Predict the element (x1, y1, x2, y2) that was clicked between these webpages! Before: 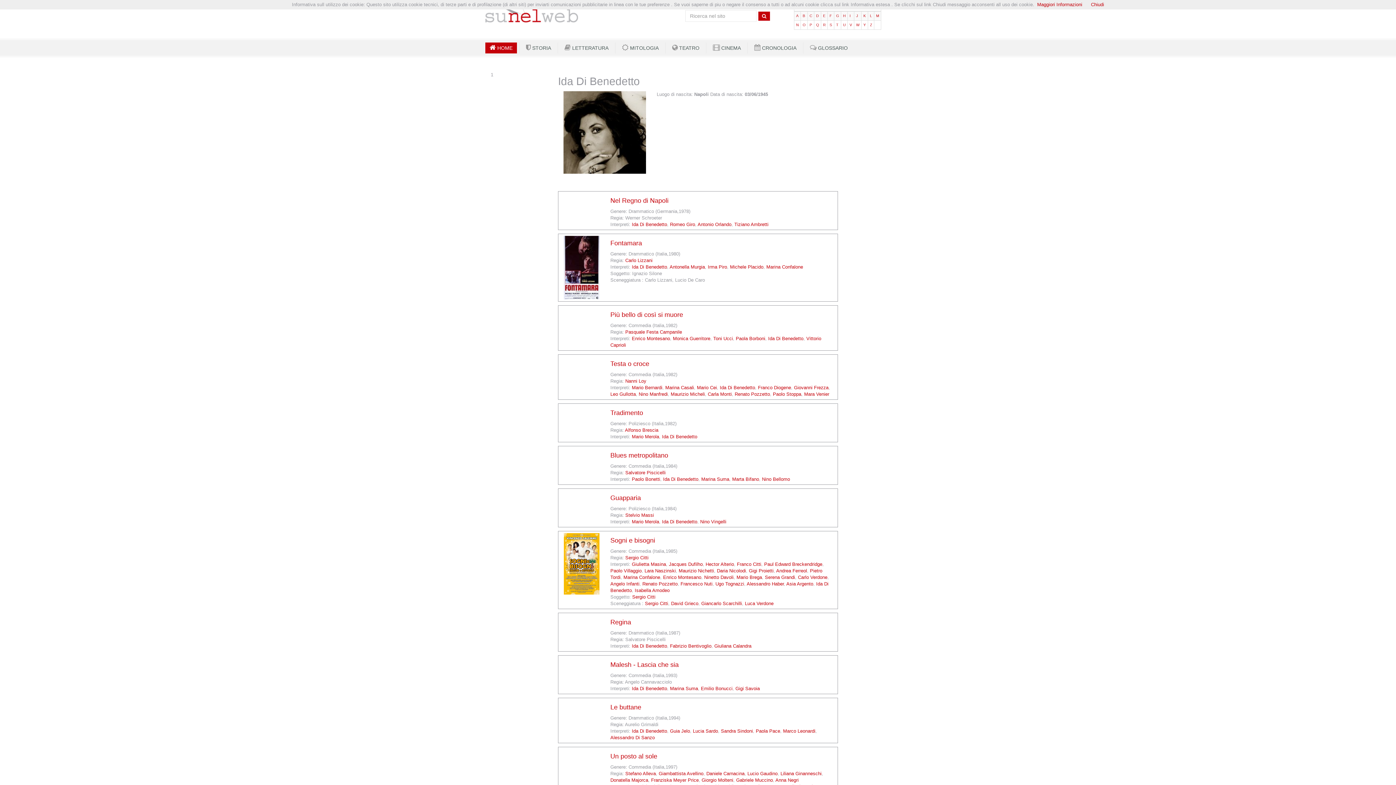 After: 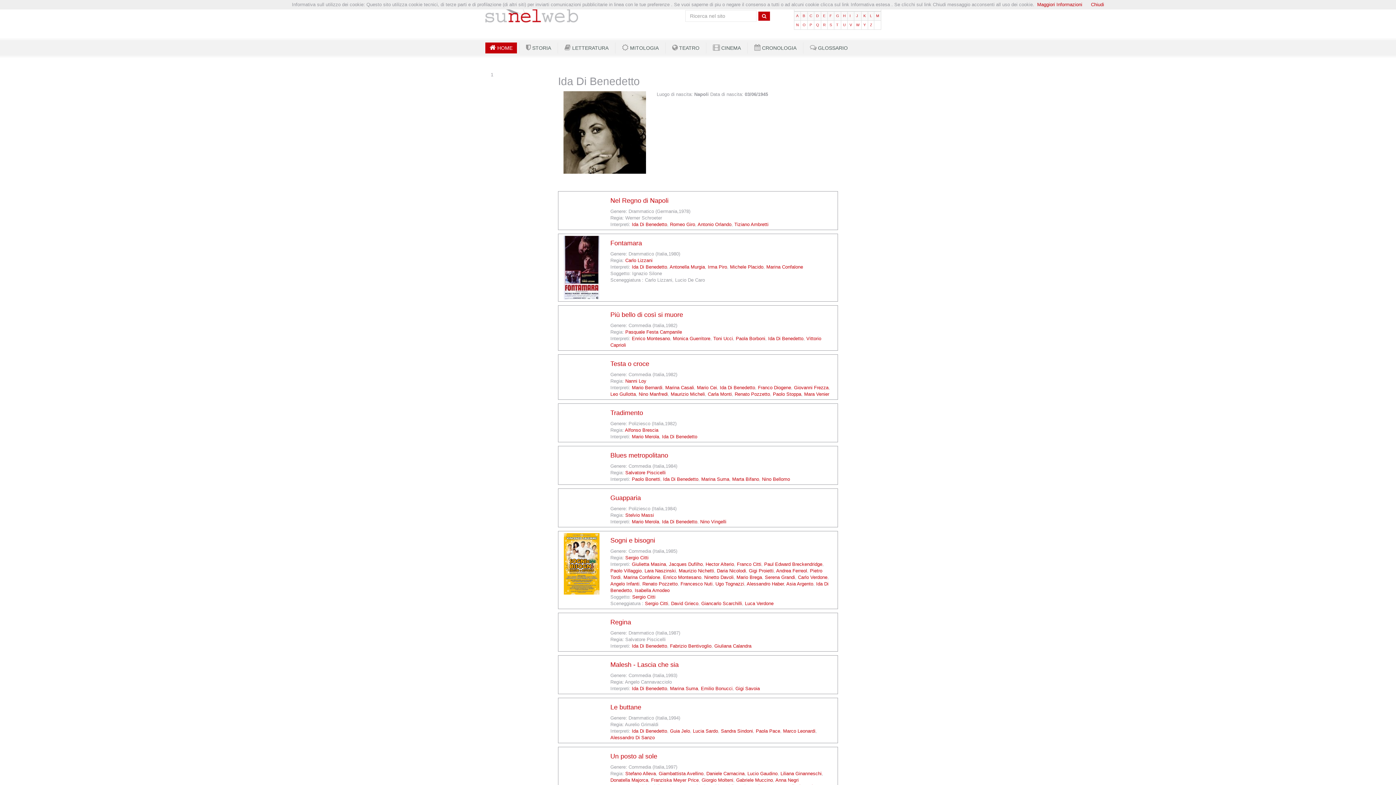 Action: label: Ida Di Benedetto bbox: (632, 264, 667, 269)